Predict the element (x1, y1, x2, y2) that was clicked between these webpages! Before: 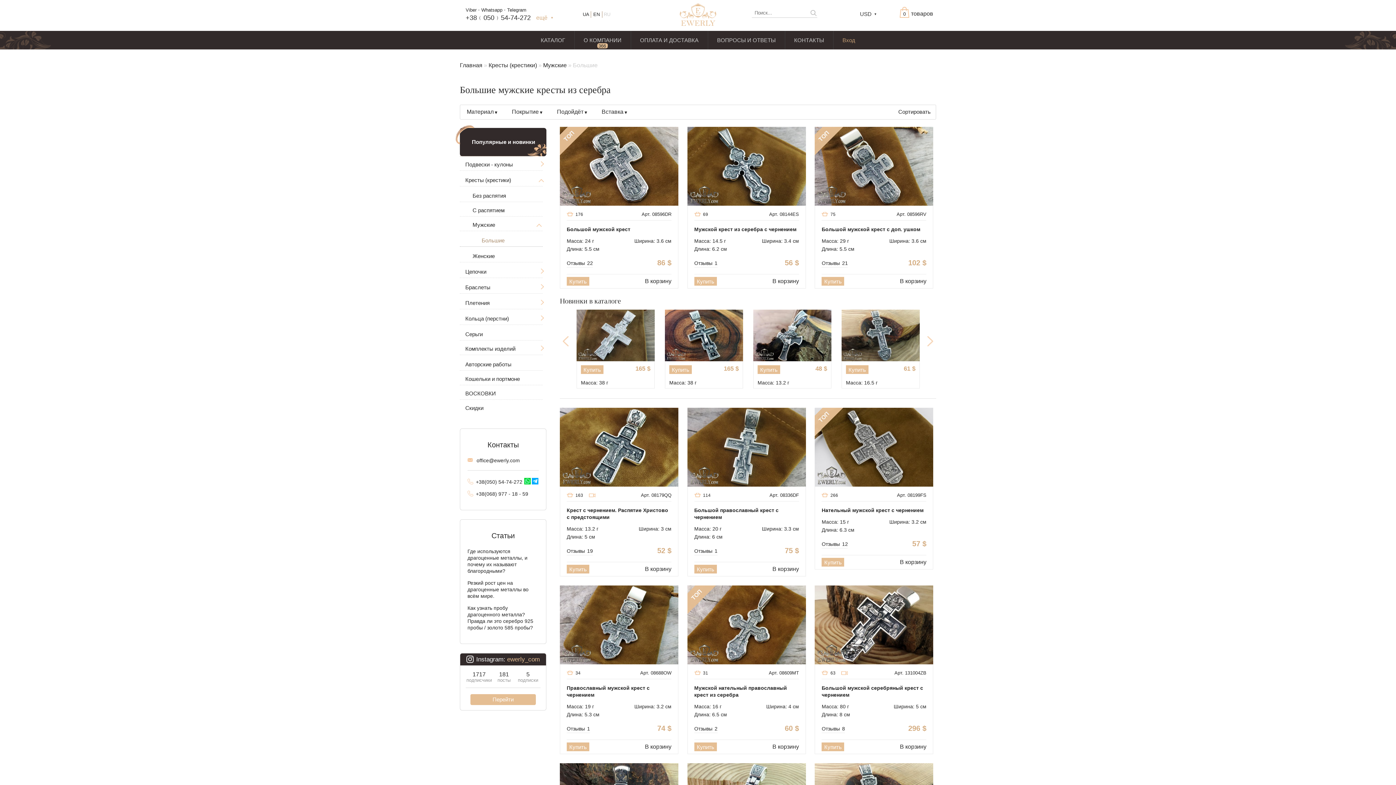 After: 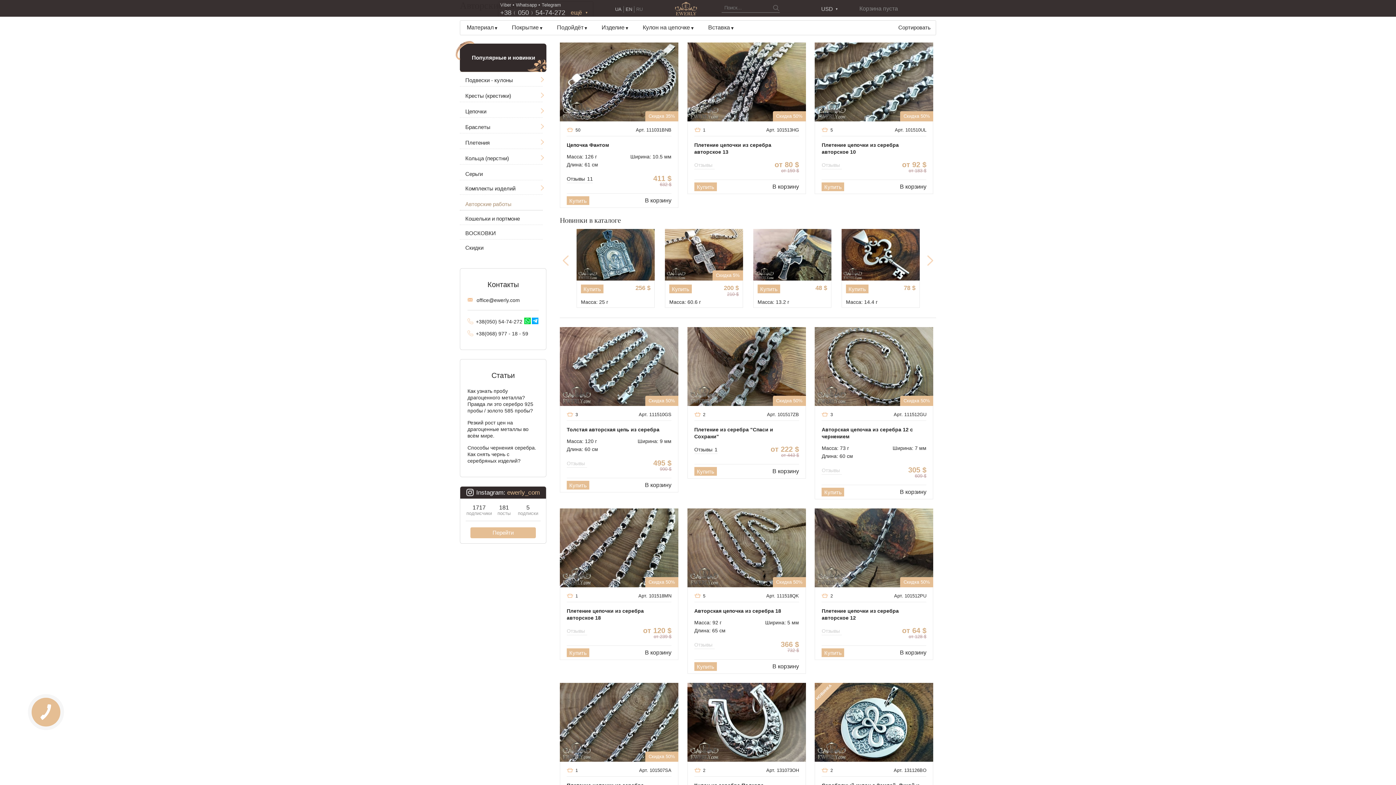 Action: label: Авторские работы bbox: (465, 361, 511, 367)